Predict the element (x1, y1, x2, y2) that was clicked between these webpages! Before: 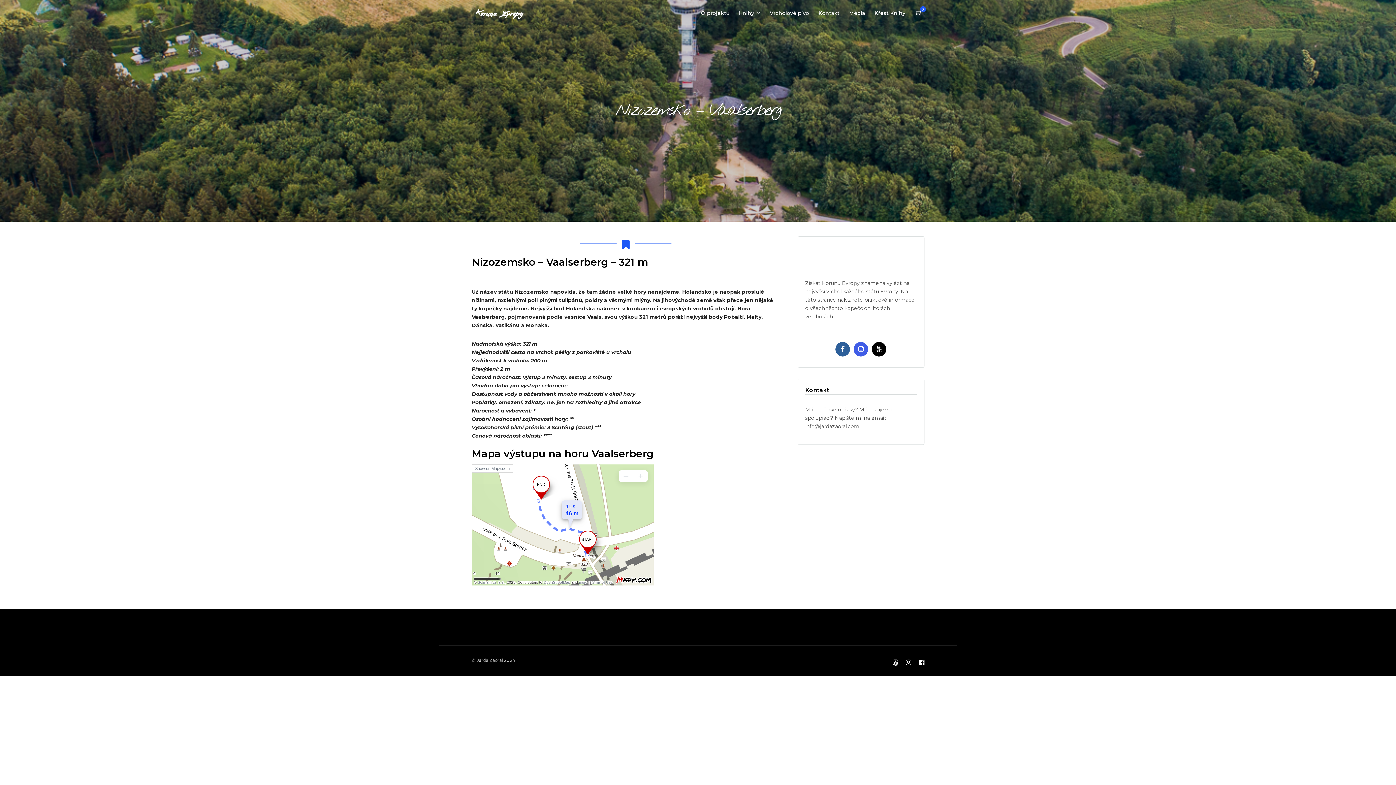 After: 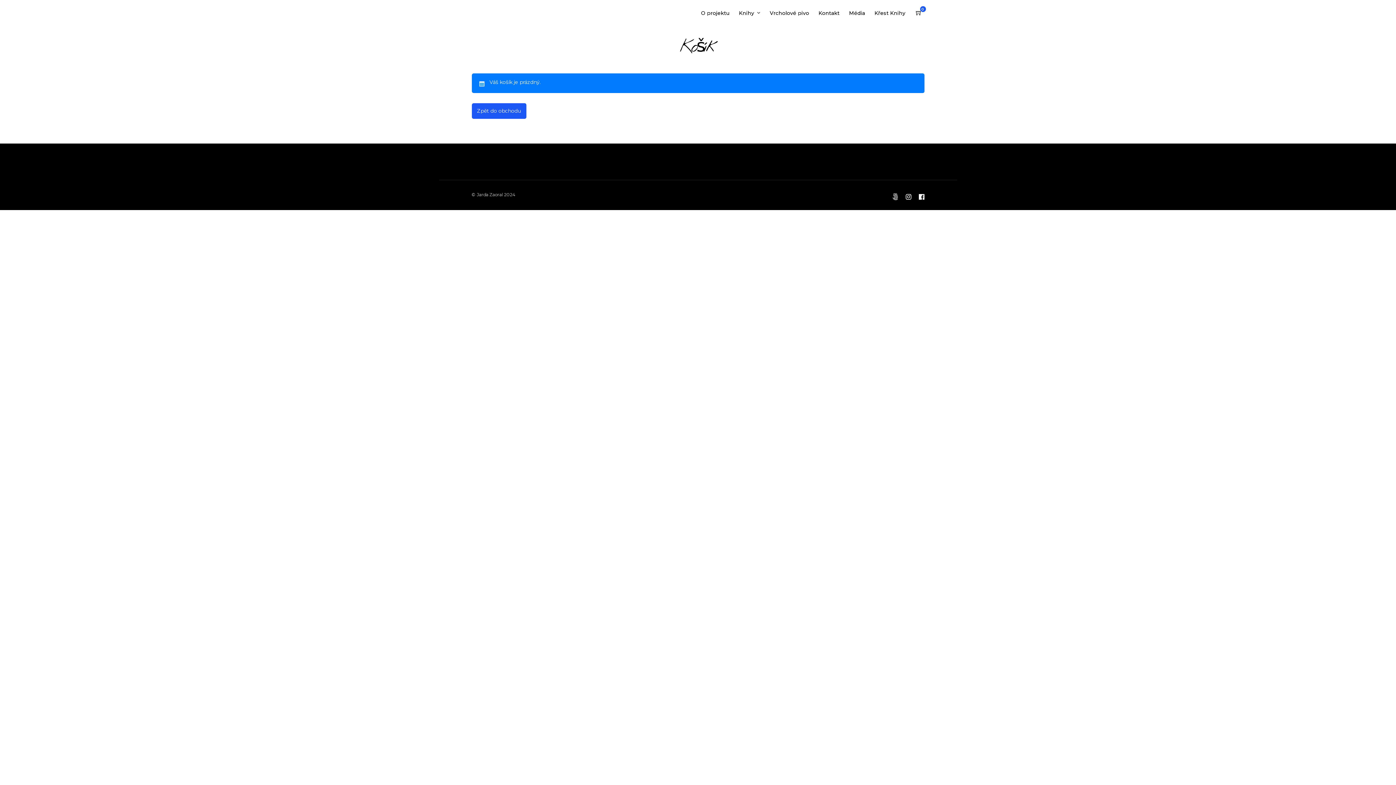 Action: bbox: (913, 7, 924, 18)